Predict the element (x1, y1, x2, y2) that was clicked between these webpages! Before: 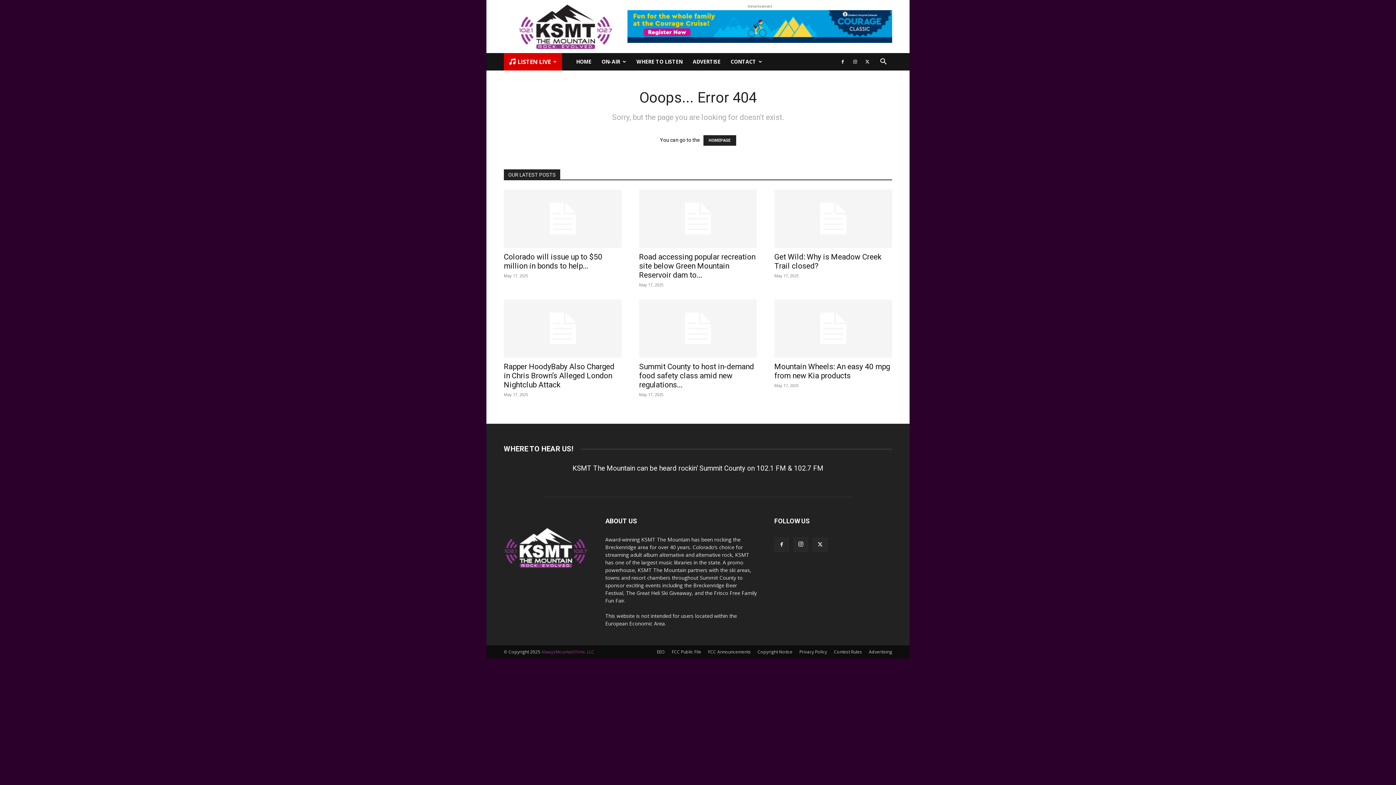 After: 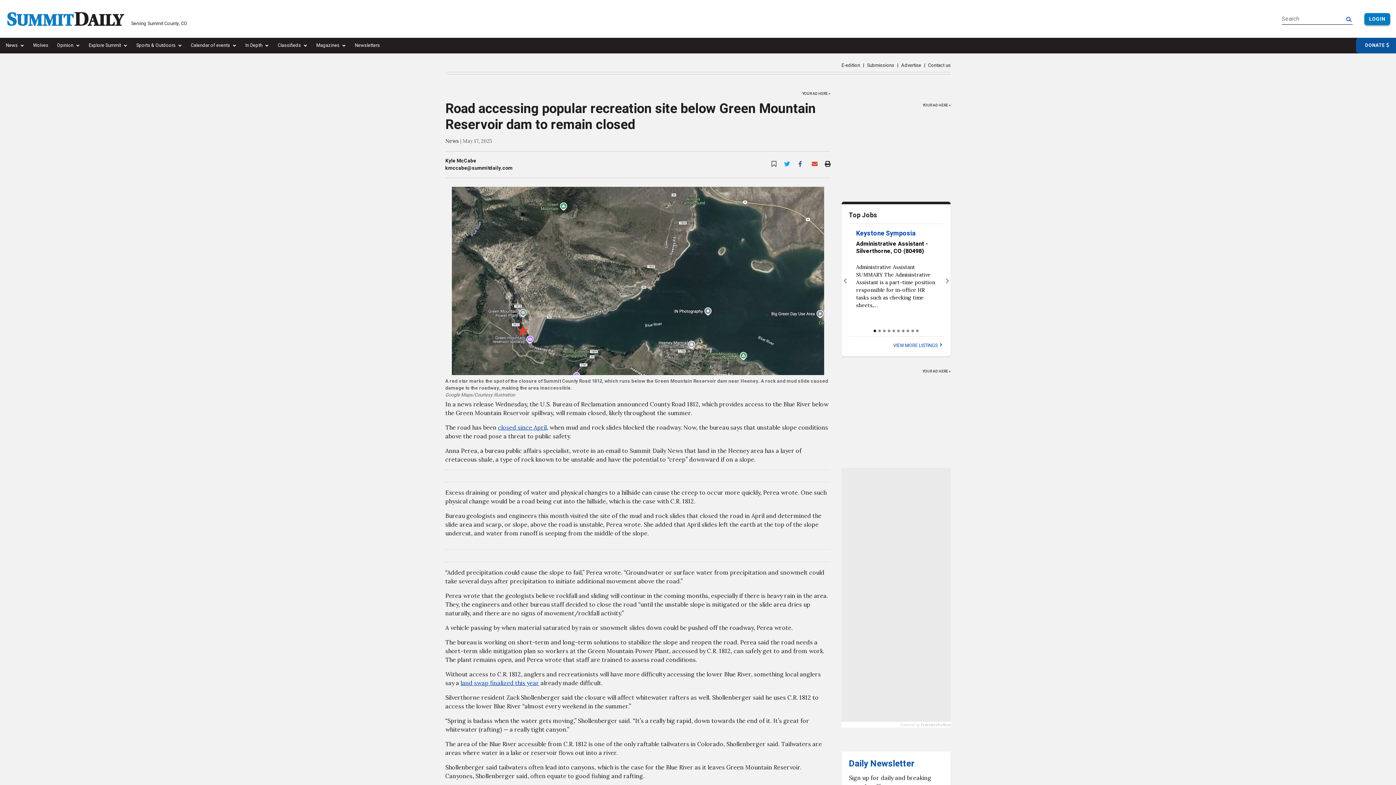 Action: bbox: (639, 252, 755, 279) label: Road accessing popular recreation site below Green Mountain Reservoir dam to...